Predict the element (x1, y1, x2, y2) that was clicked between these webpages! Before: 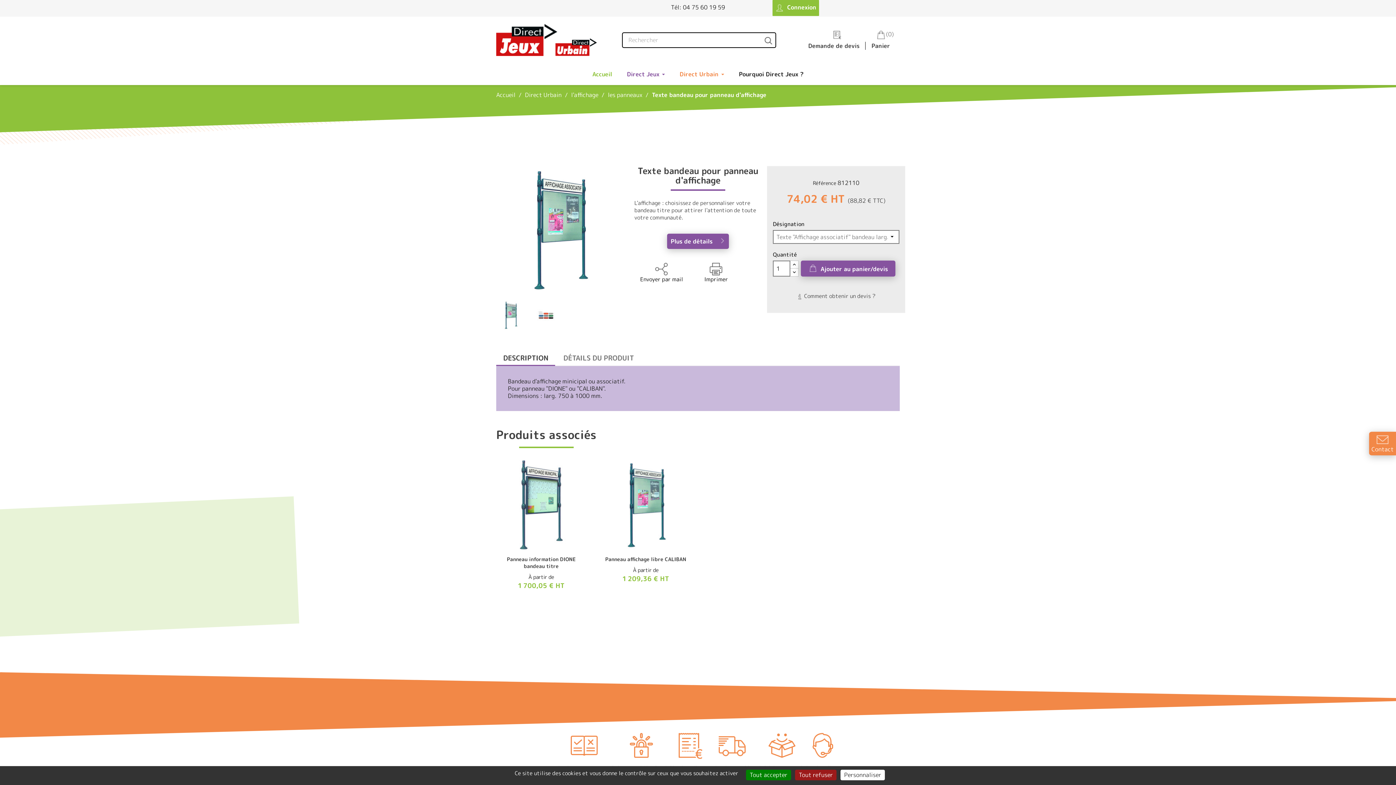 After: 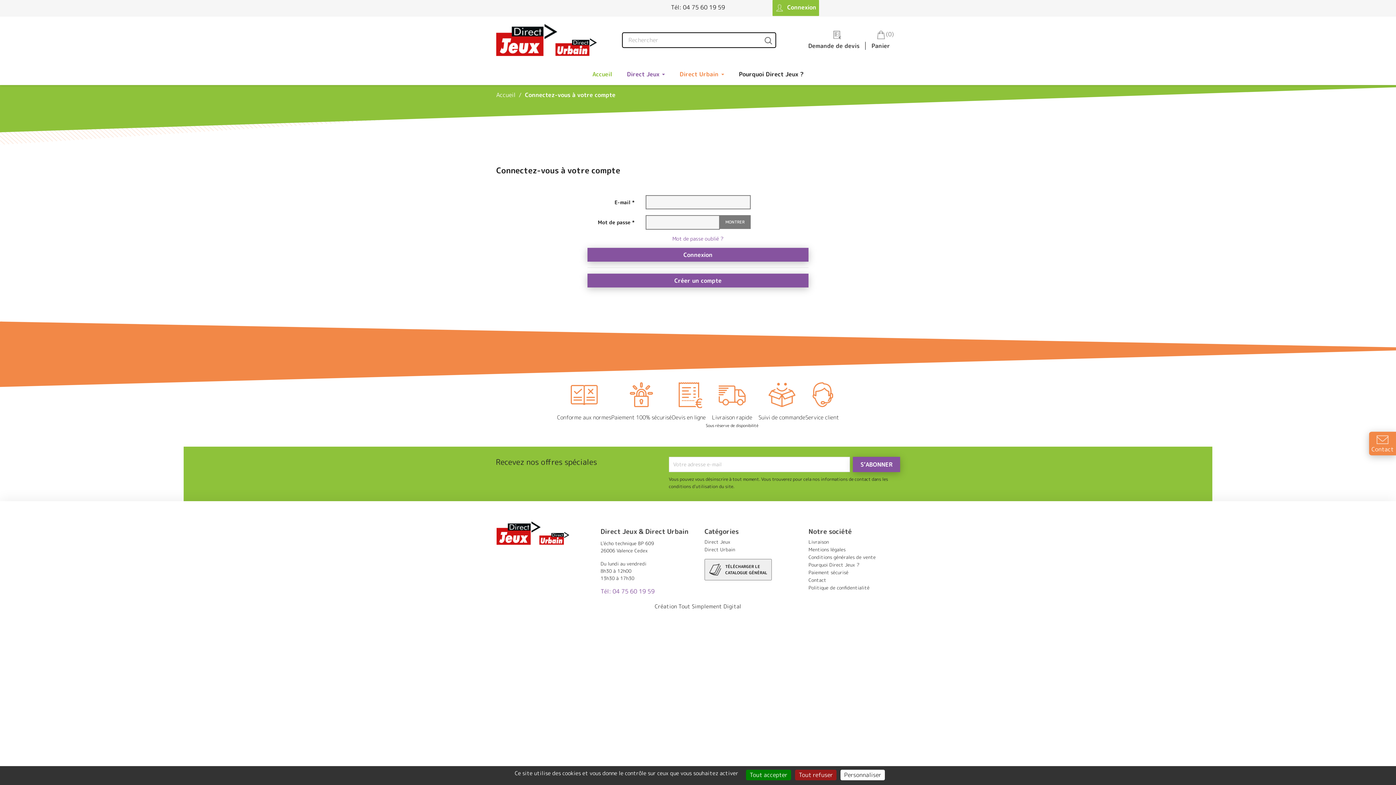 Action: label: Demande de devis bbox: (802, 24, 865, 55)